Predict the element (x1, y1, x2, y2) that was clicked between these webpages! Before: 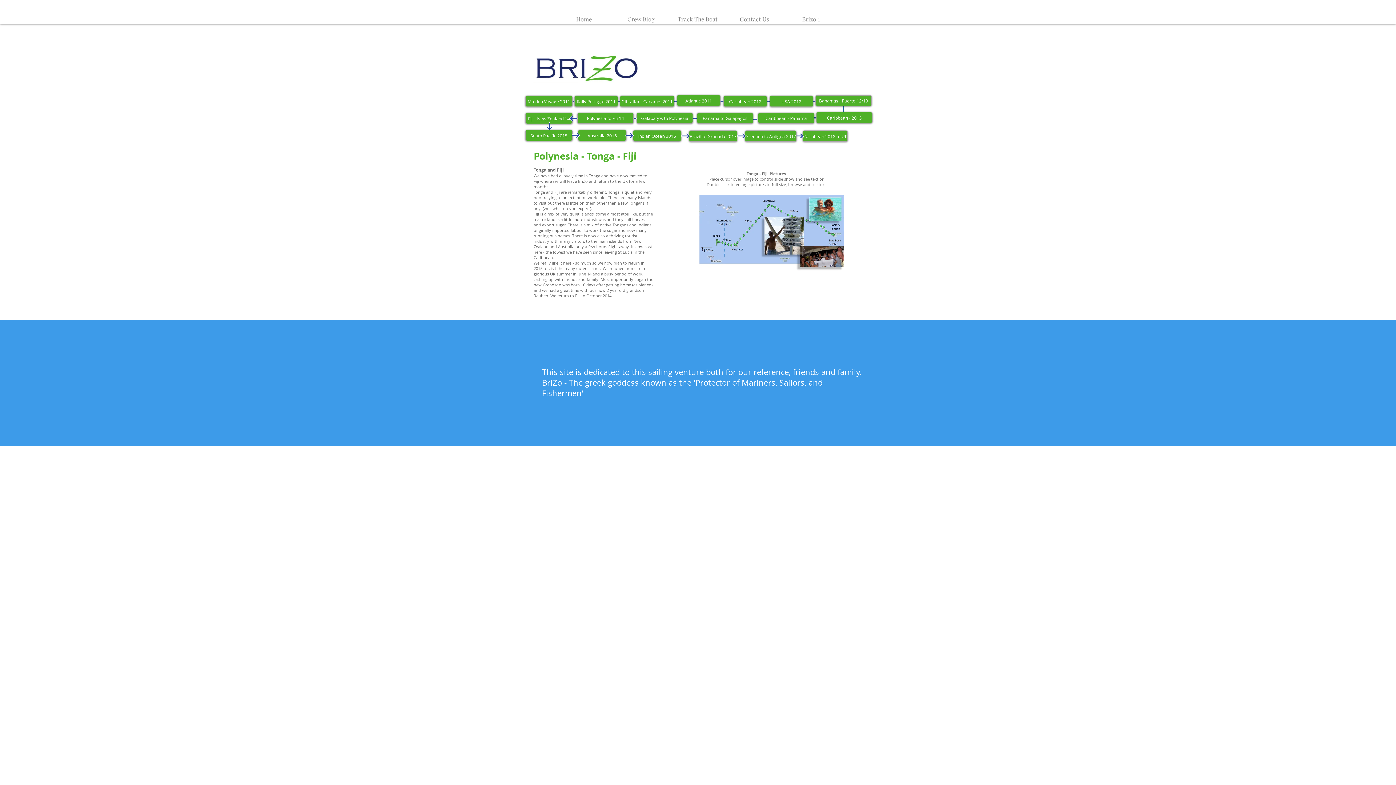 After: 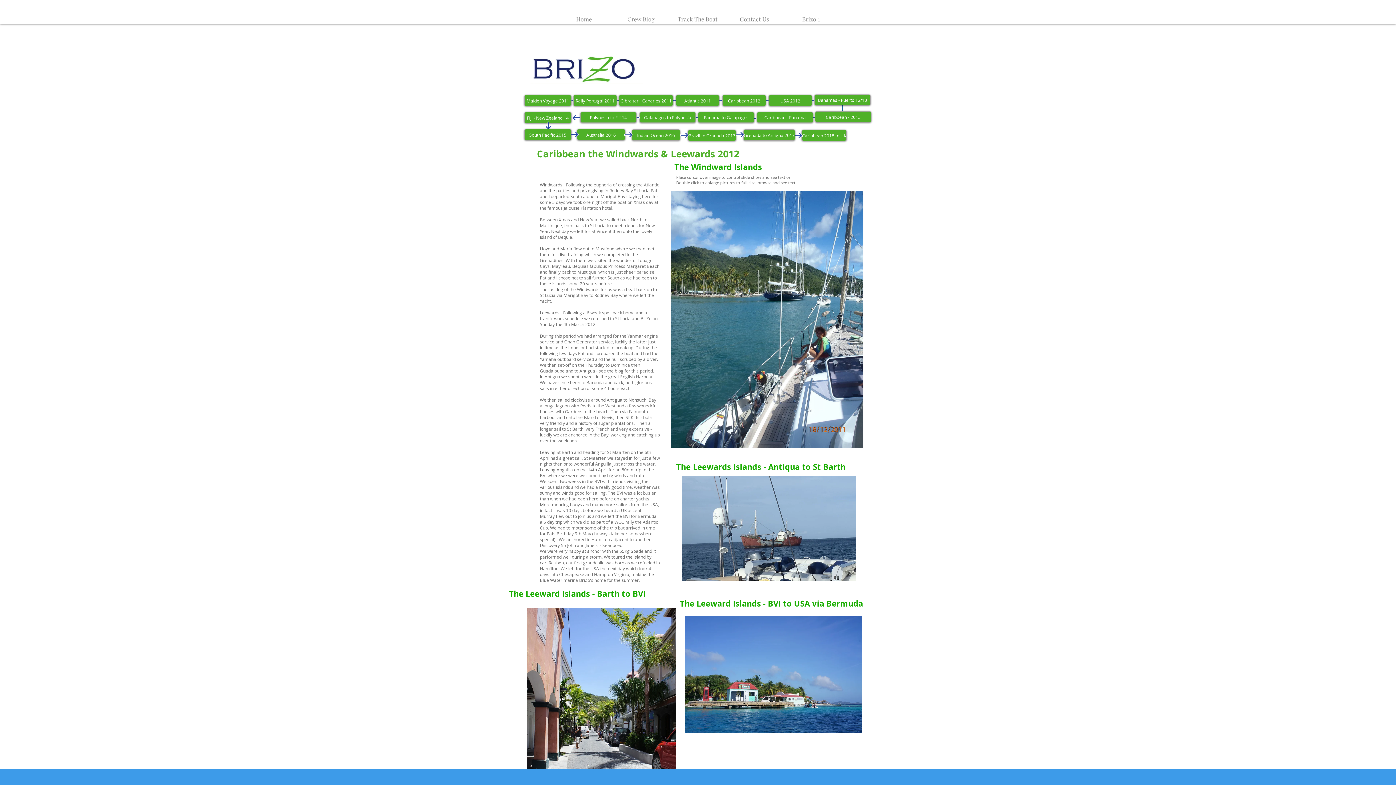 Action: label: Caribbean 2012 bbox: (723, 95, 767, 106)